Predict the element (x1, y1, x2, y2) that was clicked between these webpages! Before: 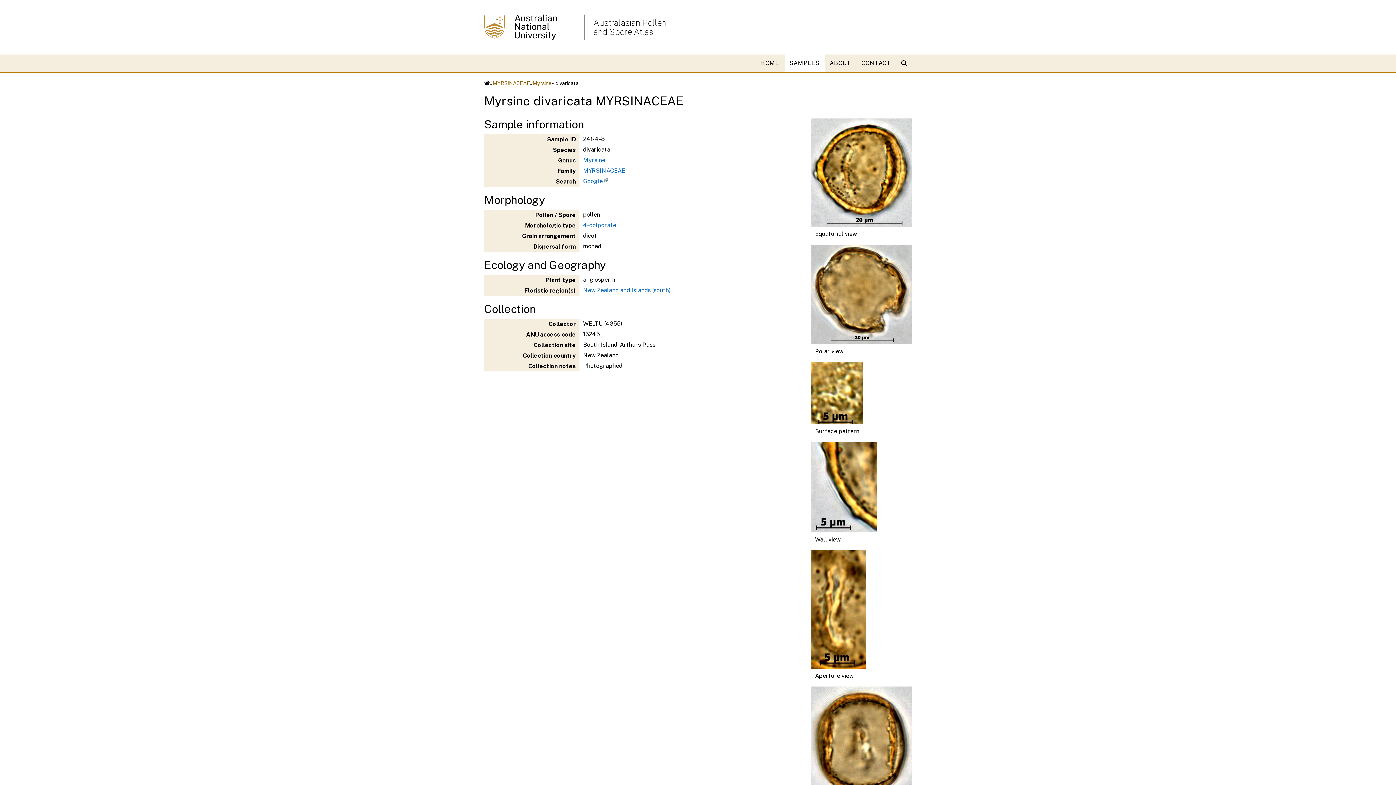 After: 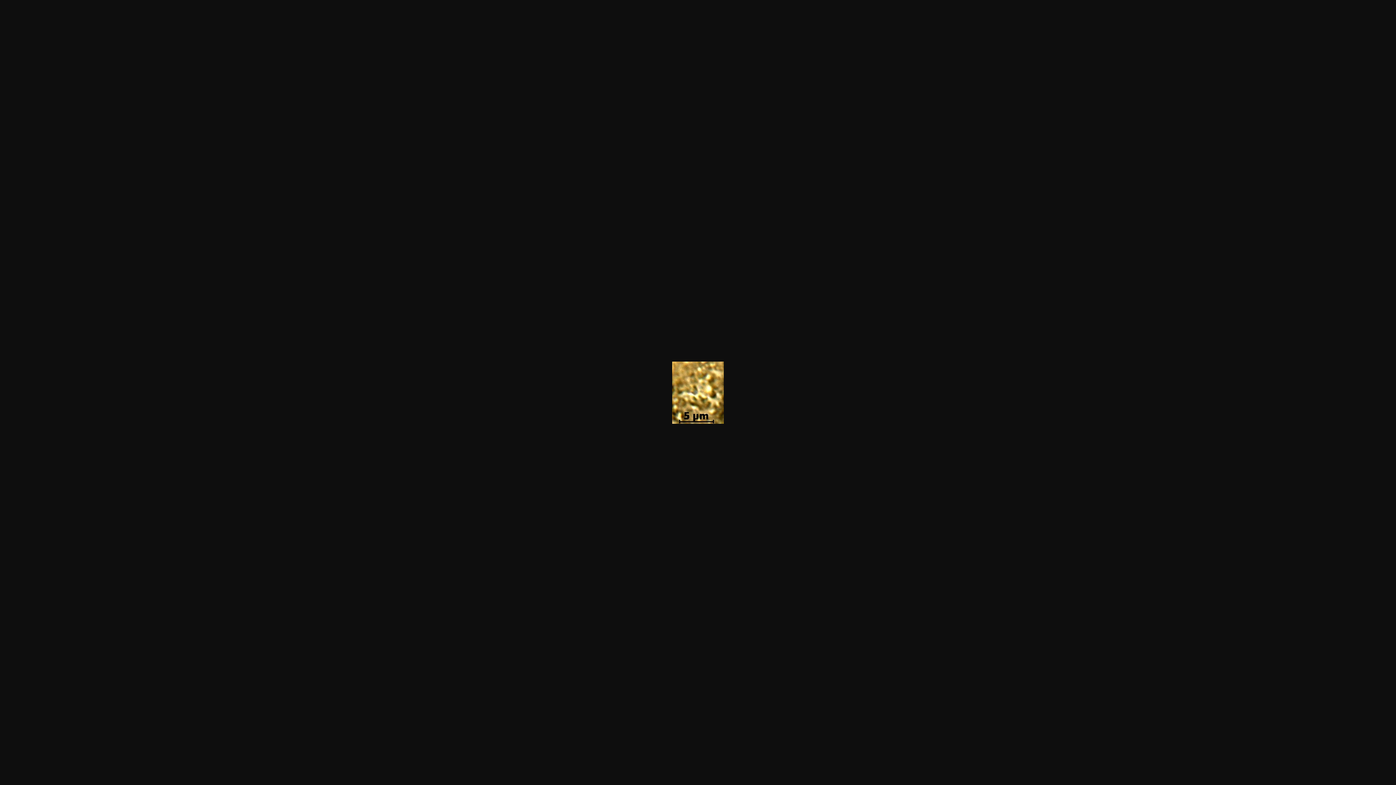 Action: bbox: (811, 362, 912, 424)